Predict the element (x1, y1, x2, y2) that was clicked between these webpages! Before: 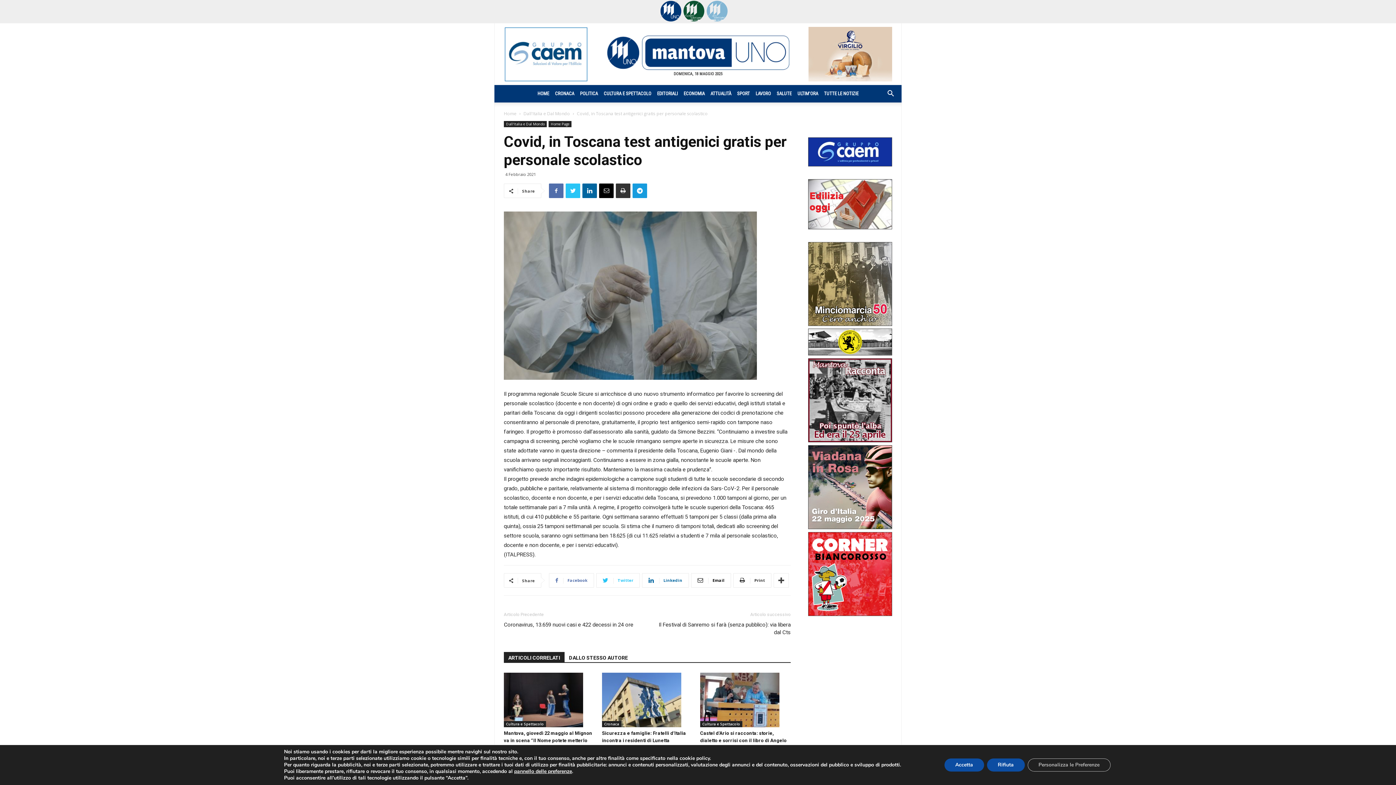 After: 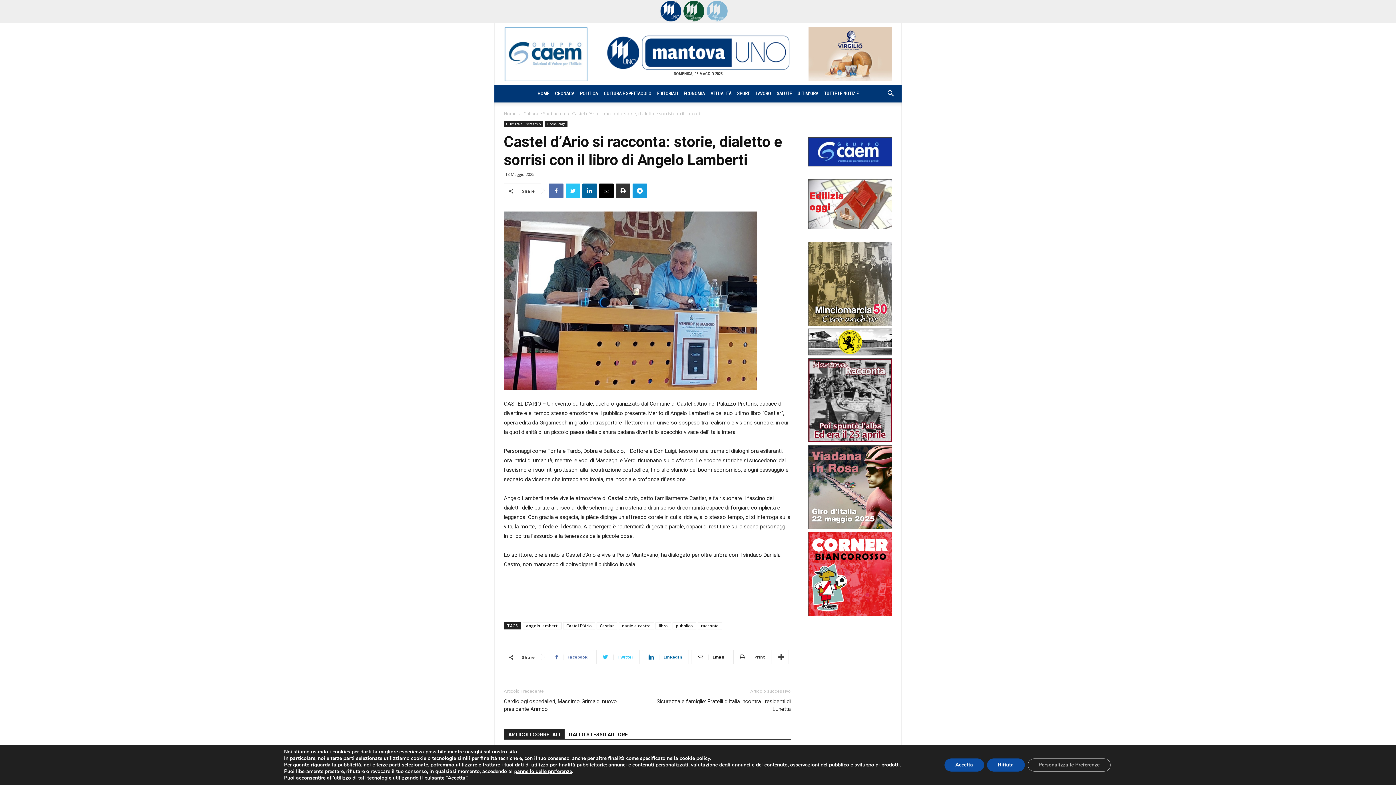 Action: bbox: (700, 673, 790, 727)